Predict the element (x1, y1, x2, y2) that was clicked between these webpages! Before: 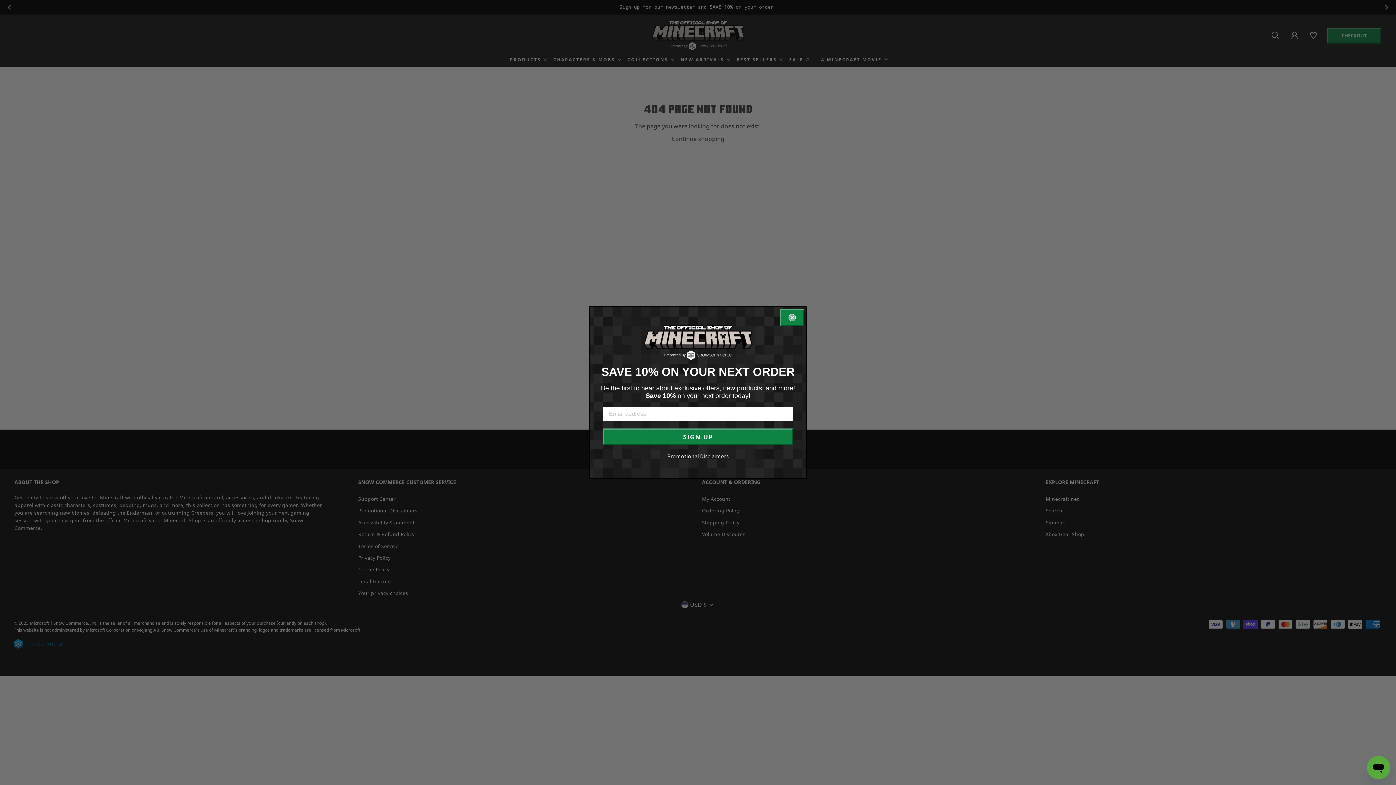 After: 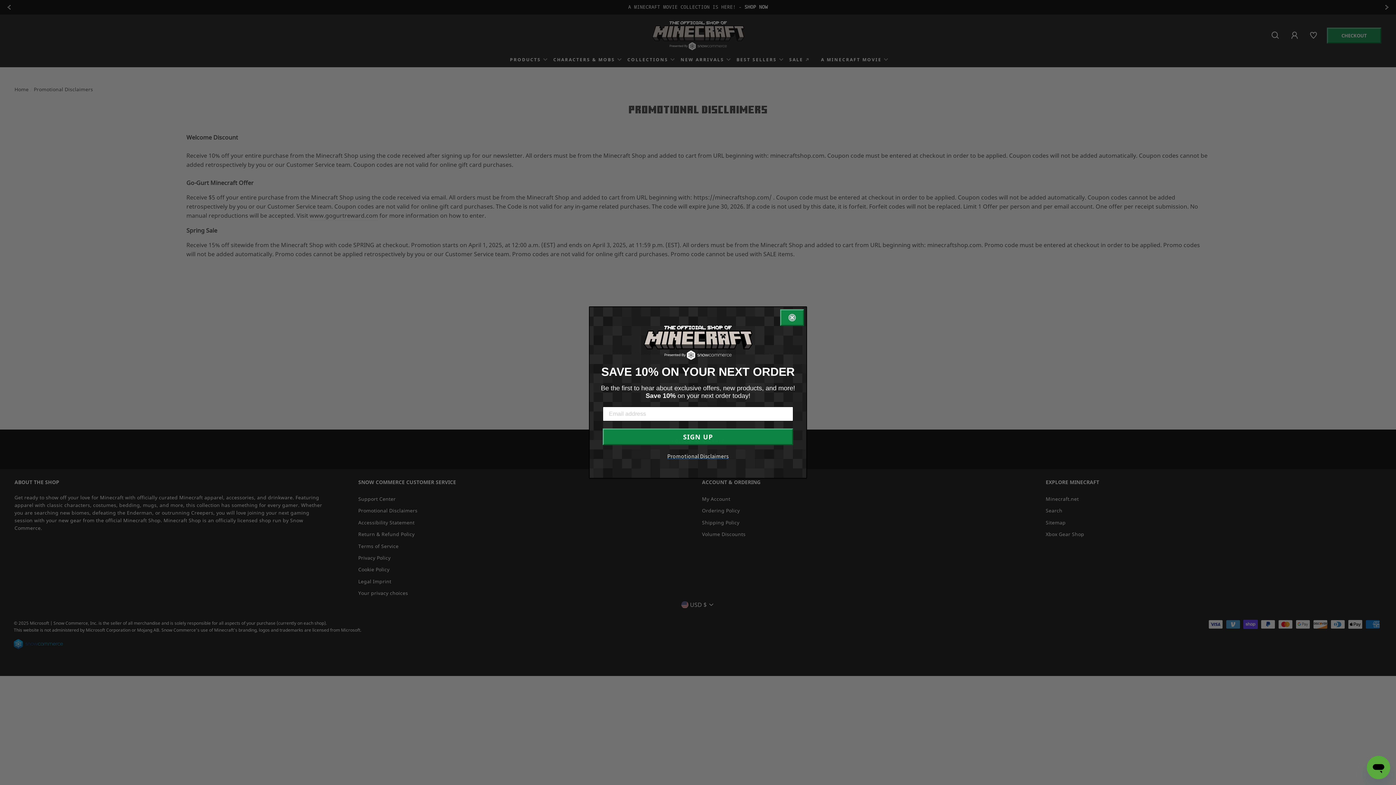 Action: label: Promotional Disclaimers bbox: (667, 453, 728, 459)